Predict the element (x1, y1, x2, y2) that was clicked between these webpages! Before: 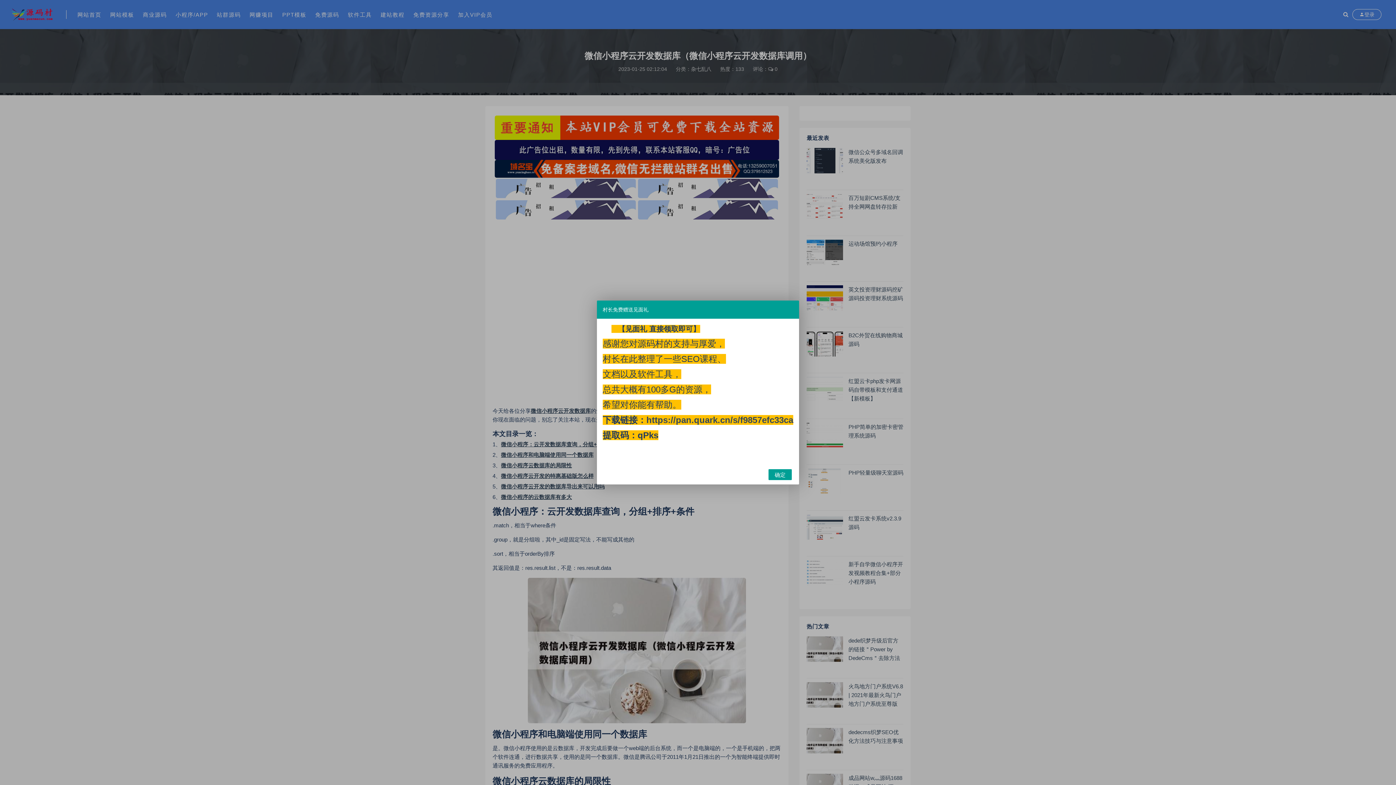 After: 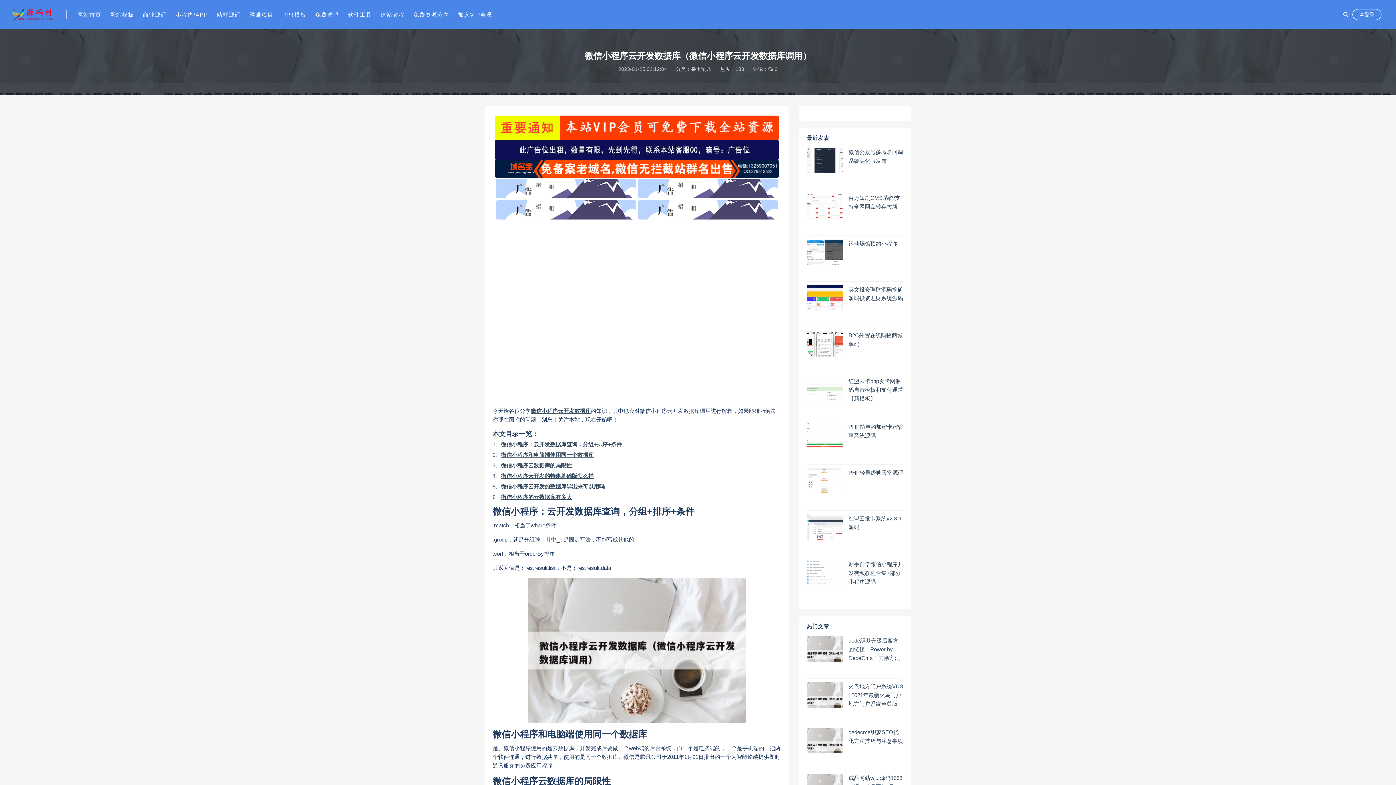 Action: bbox: (768, 469, 792, 480) label: 确定